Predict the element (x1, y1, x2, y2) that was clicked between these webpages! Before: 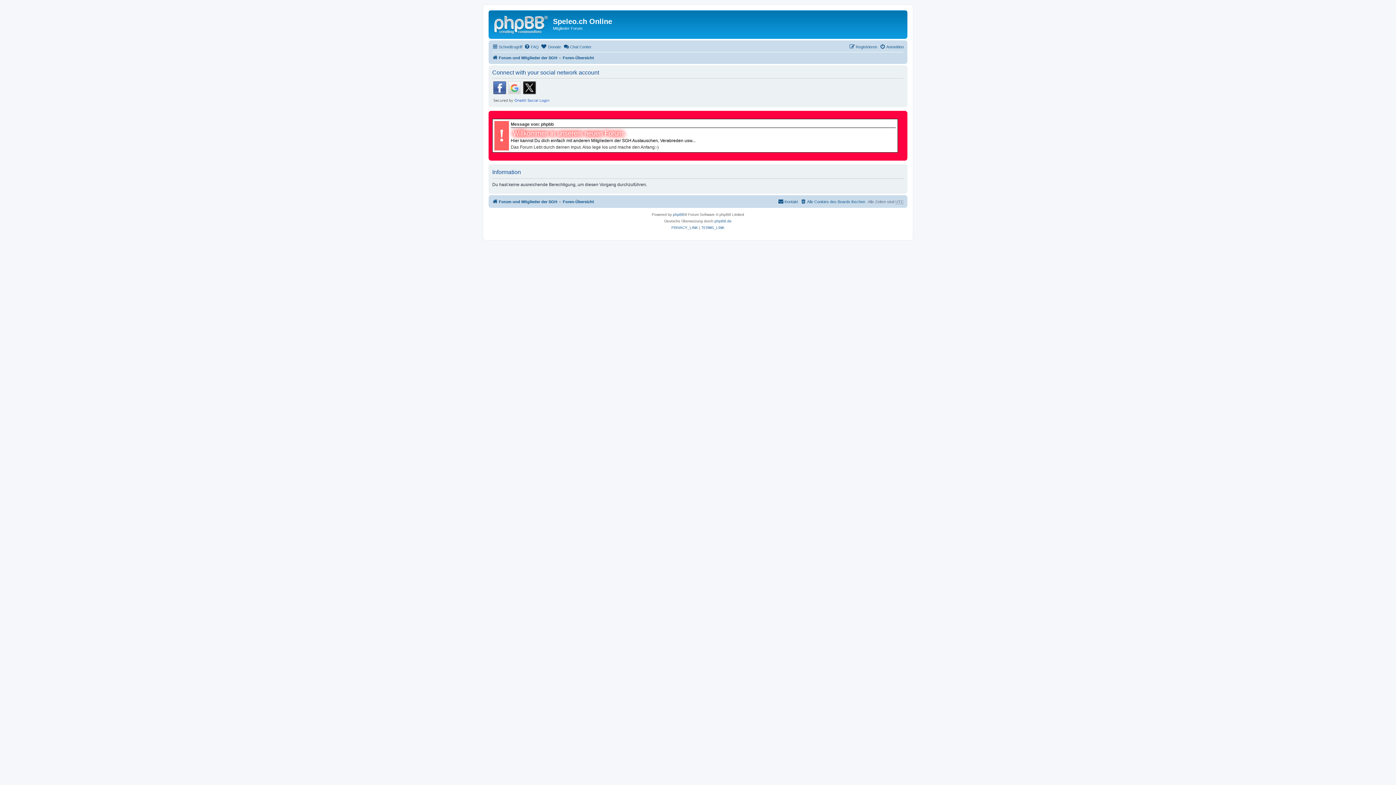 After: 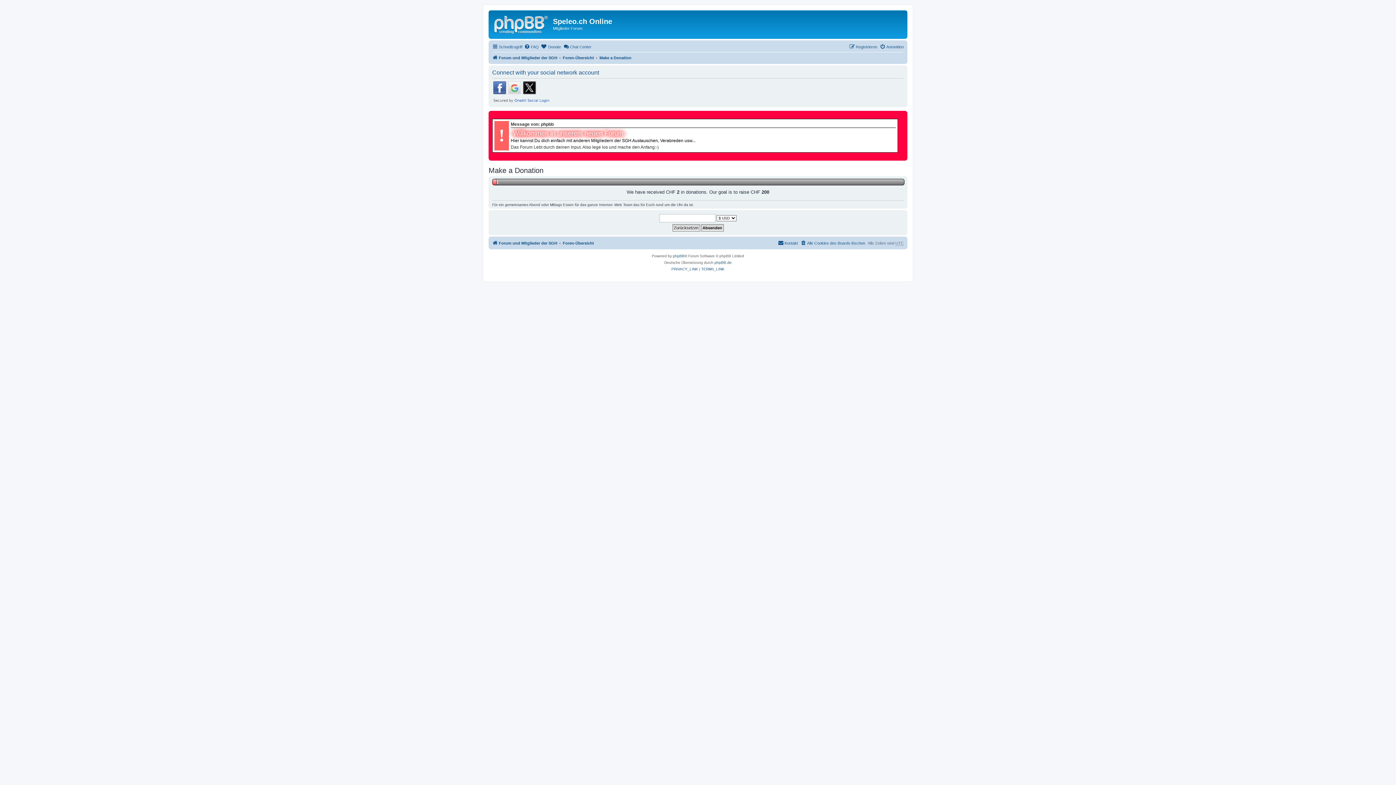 Action: bbox: (541, 42, 561, 51) label:  Donate